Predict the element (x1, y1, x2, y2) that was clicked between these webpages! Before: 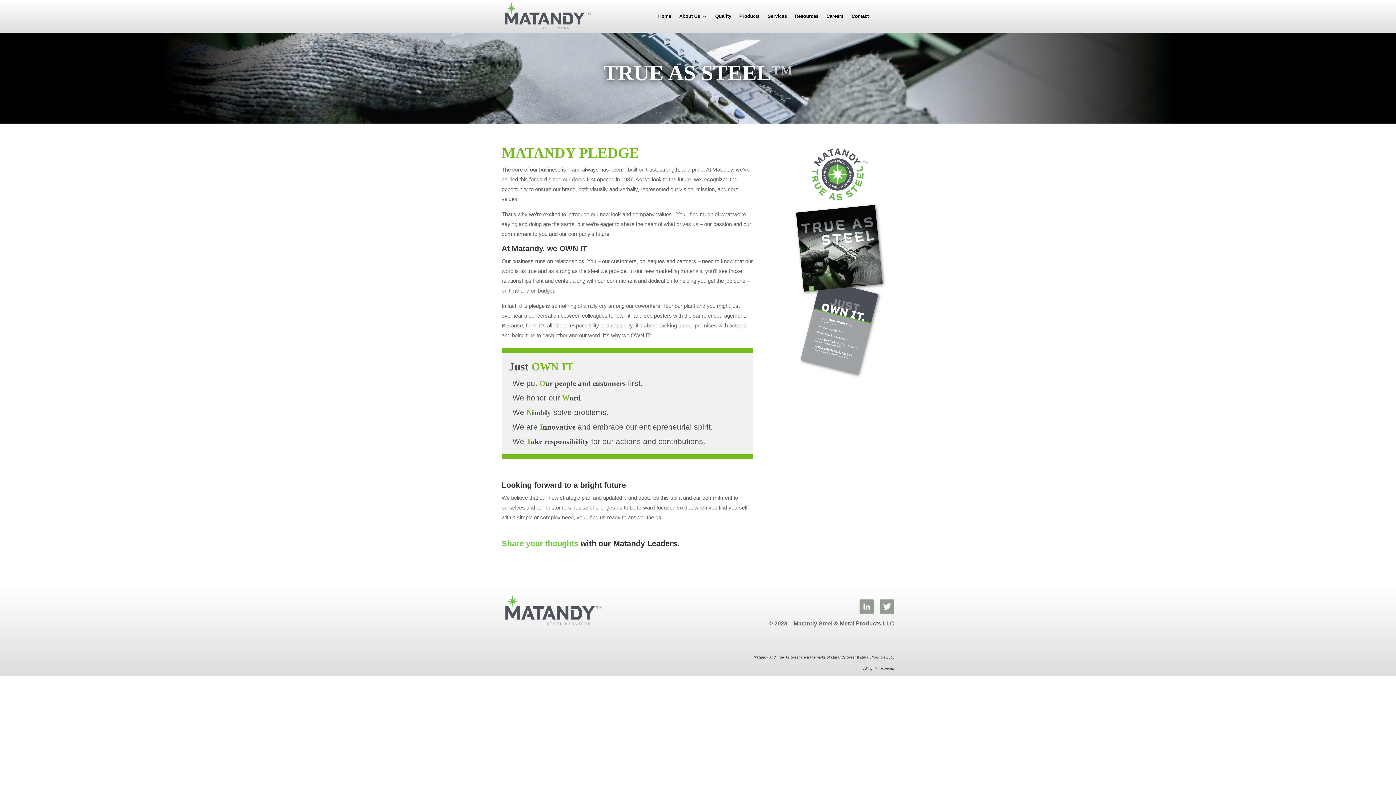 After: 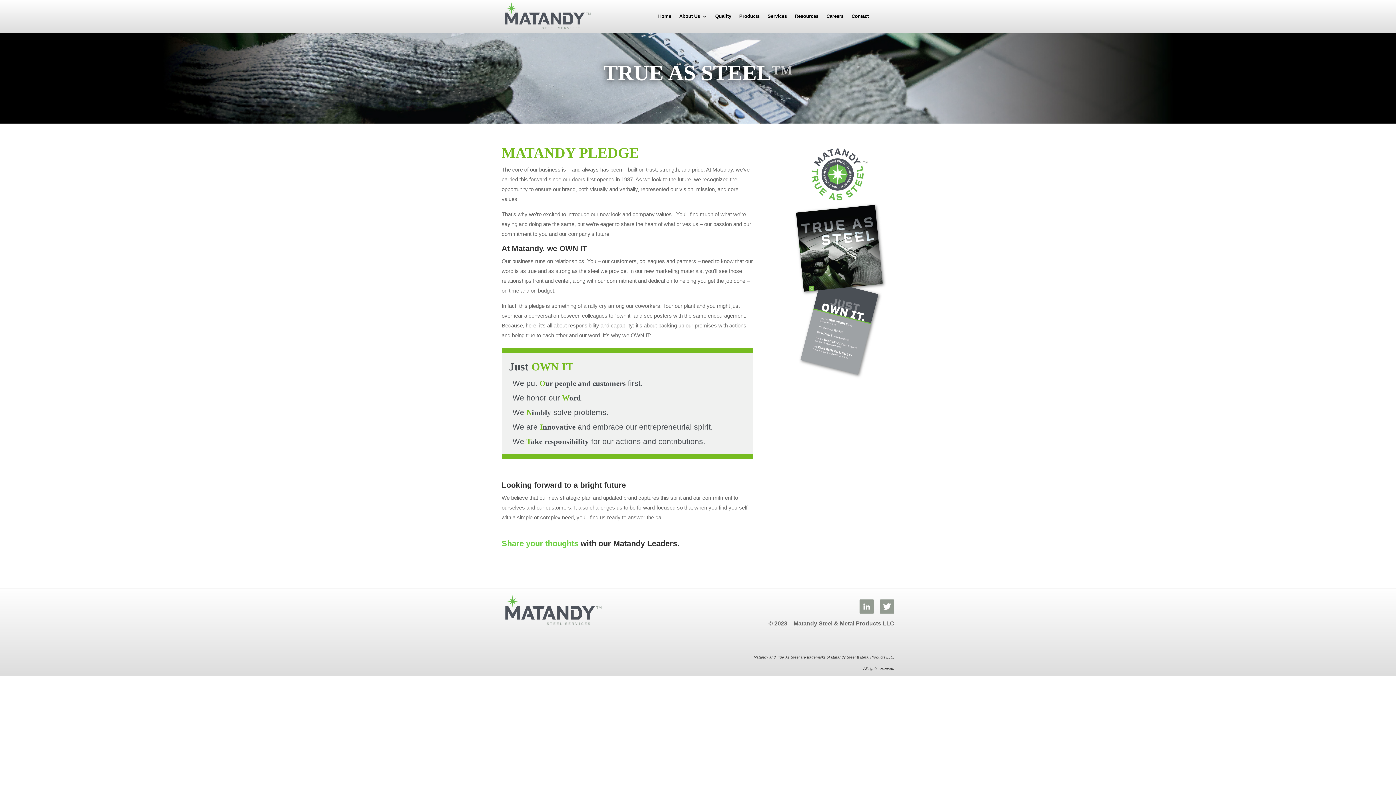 Action: bbox: (879, 609, 894, 615)